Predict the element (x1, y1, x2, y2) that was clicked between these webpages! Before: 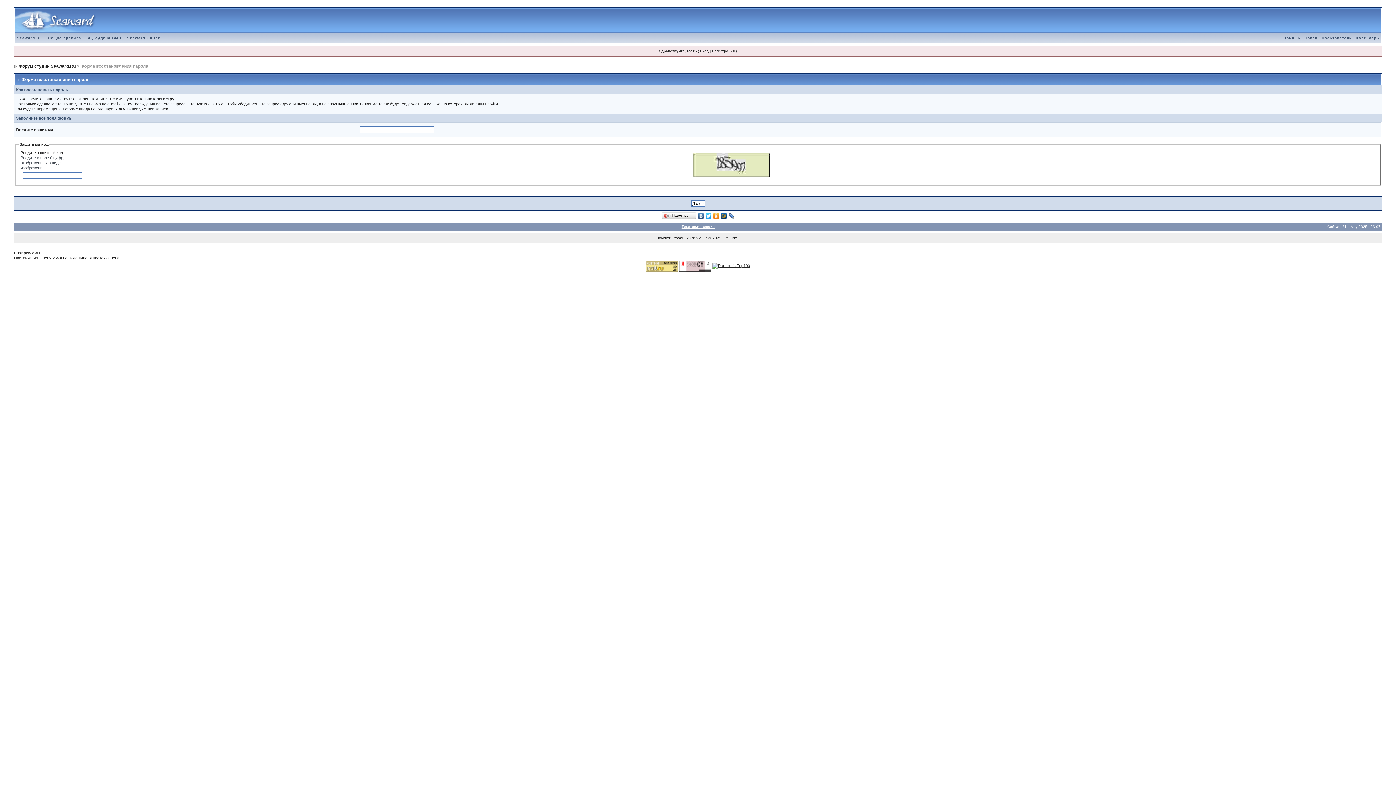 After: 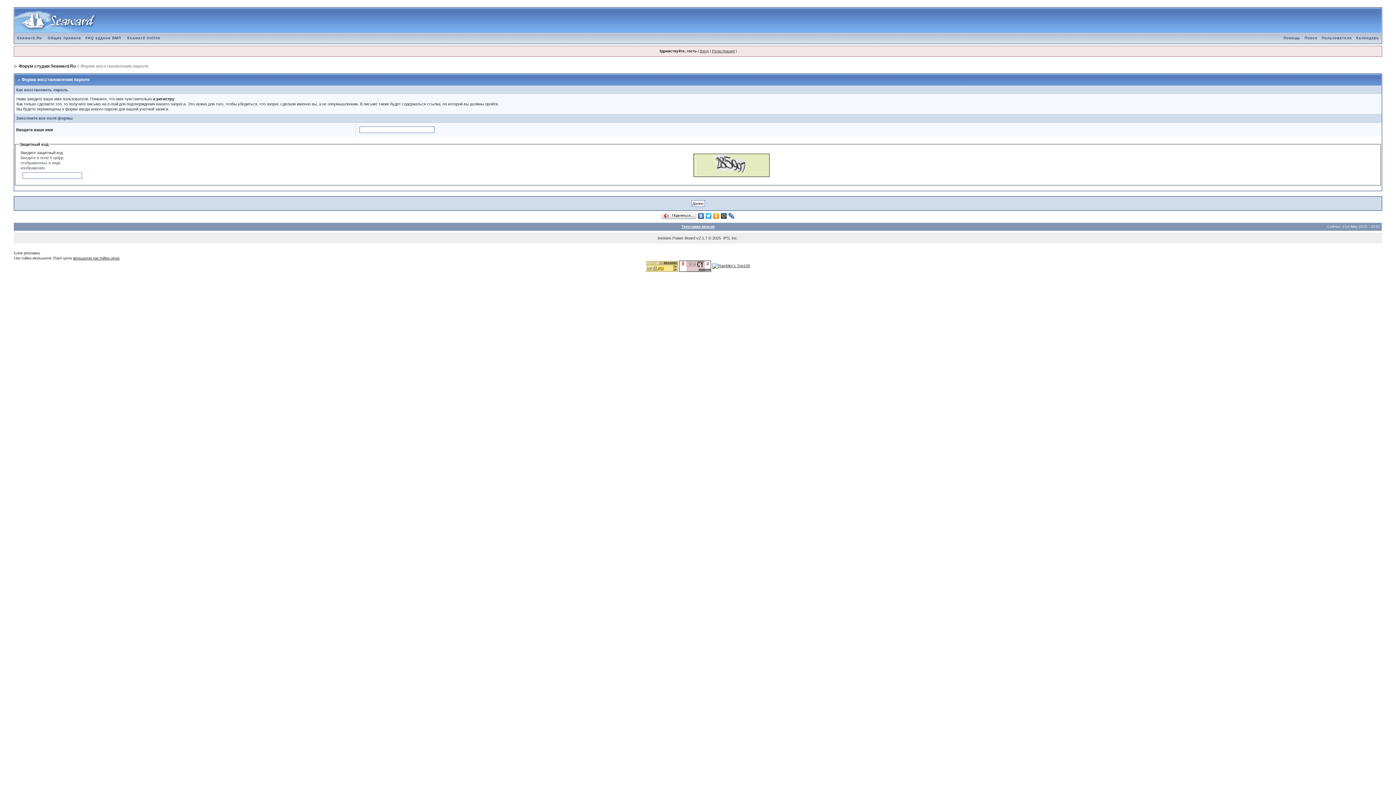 Action: bbox: (705, 211, 712, 220)